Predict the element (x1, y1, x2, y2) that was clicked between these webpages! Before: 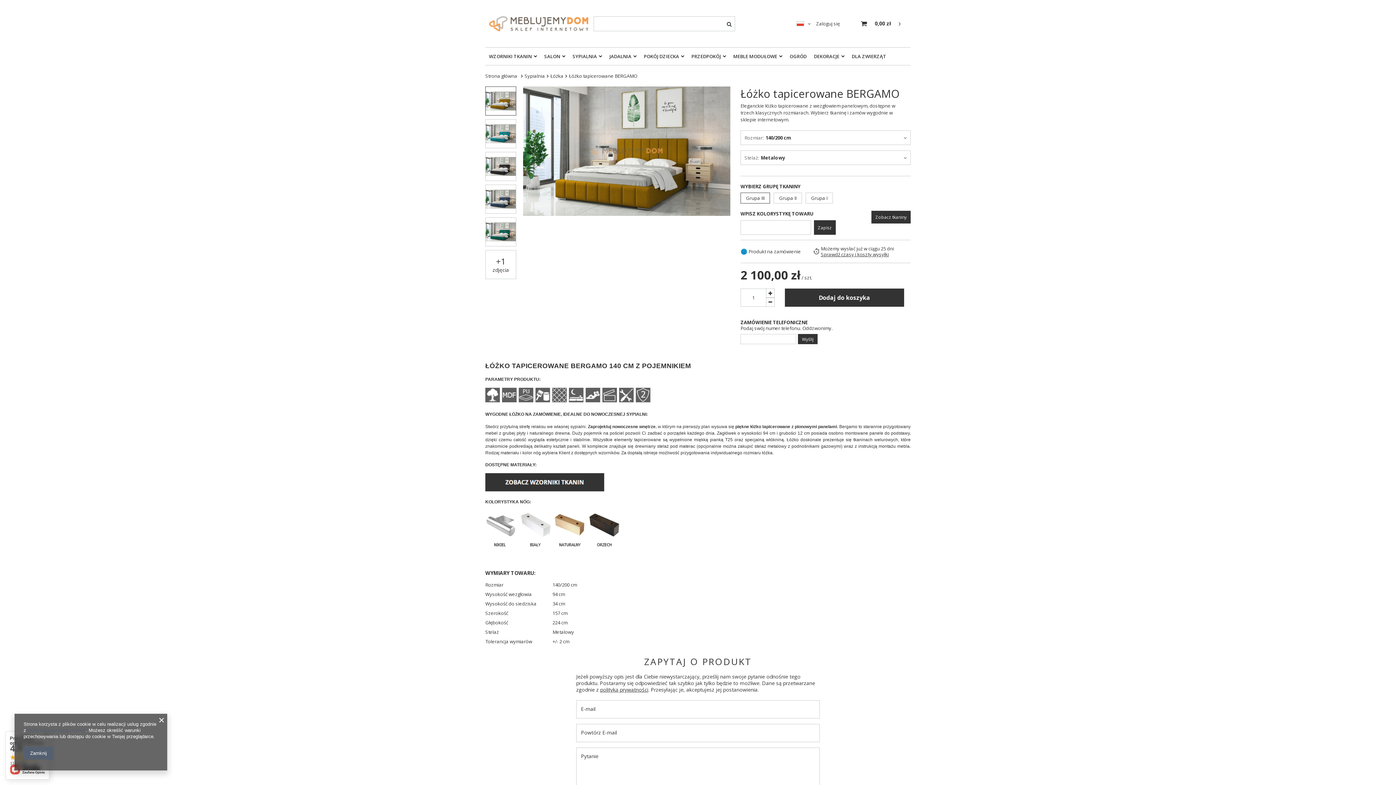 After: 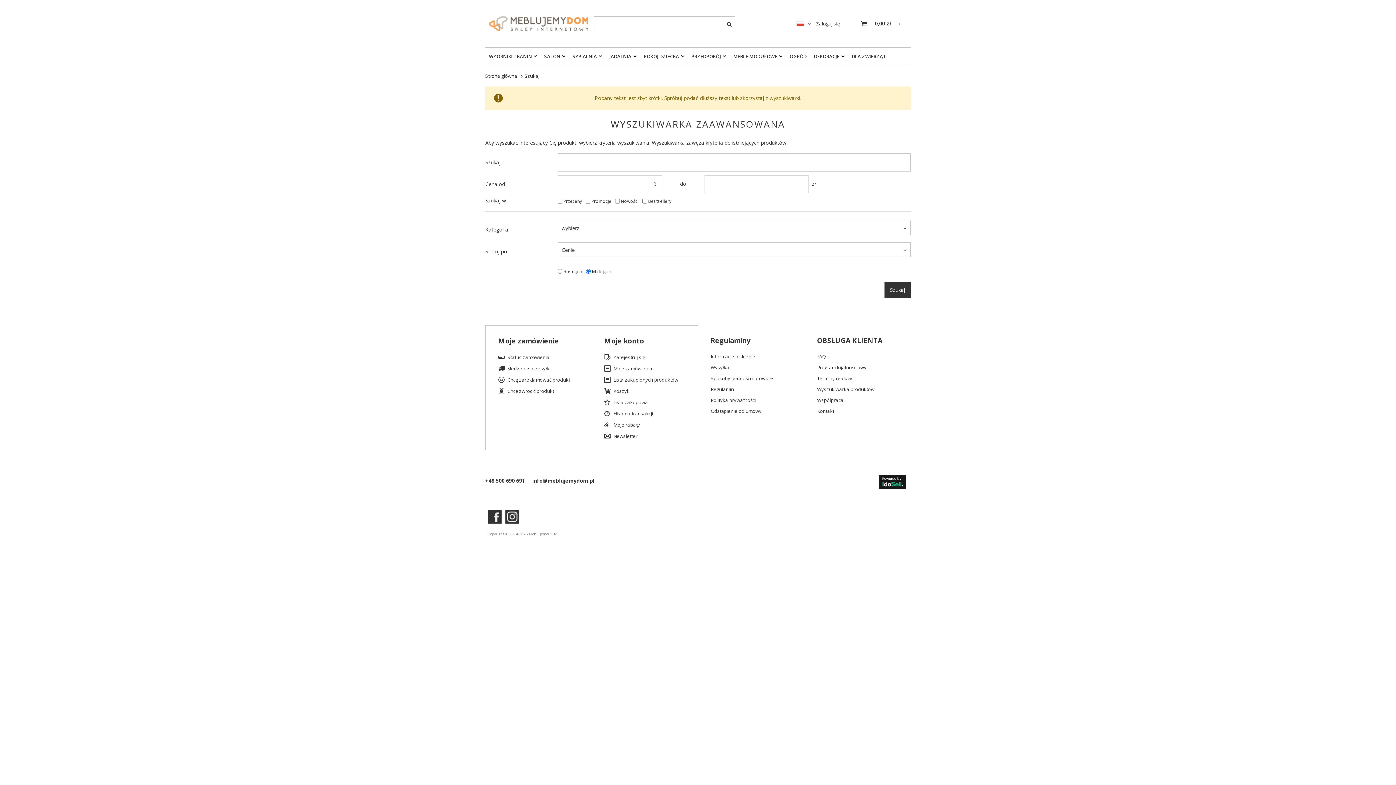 Action: bbox: (723, 16, 735, 31)